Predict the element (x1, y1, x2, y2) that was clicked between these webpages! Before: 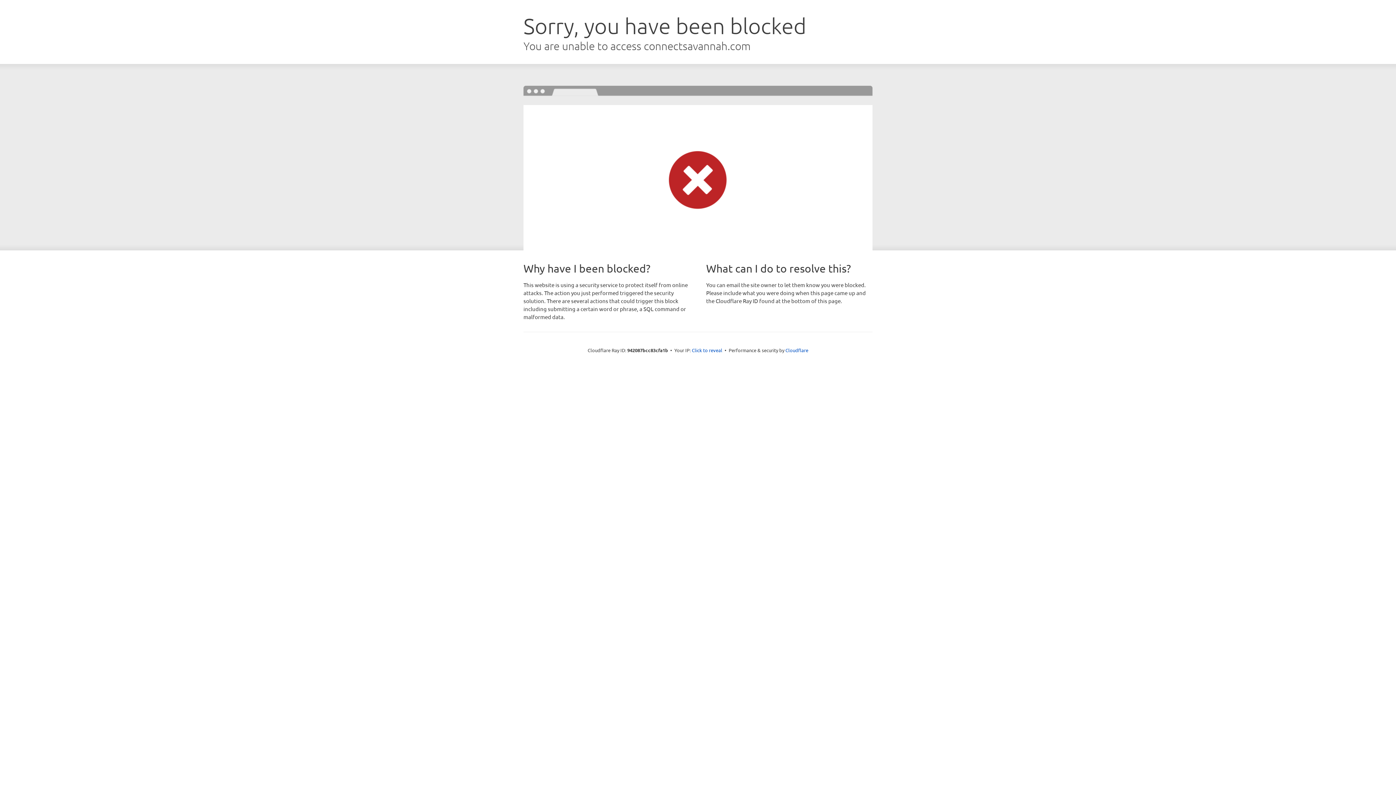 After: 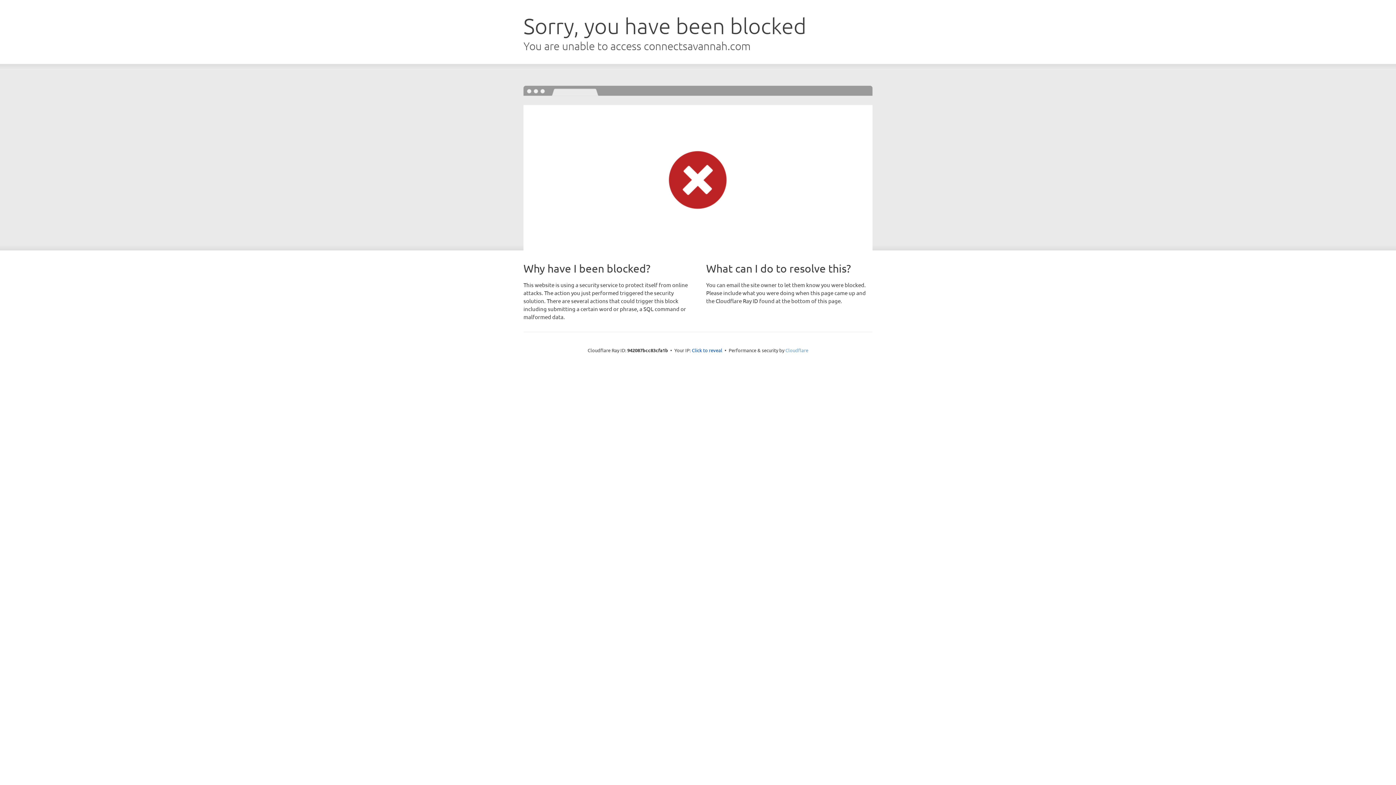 Action: label: Cloudflare bbox: (785, 347, 808, 353)